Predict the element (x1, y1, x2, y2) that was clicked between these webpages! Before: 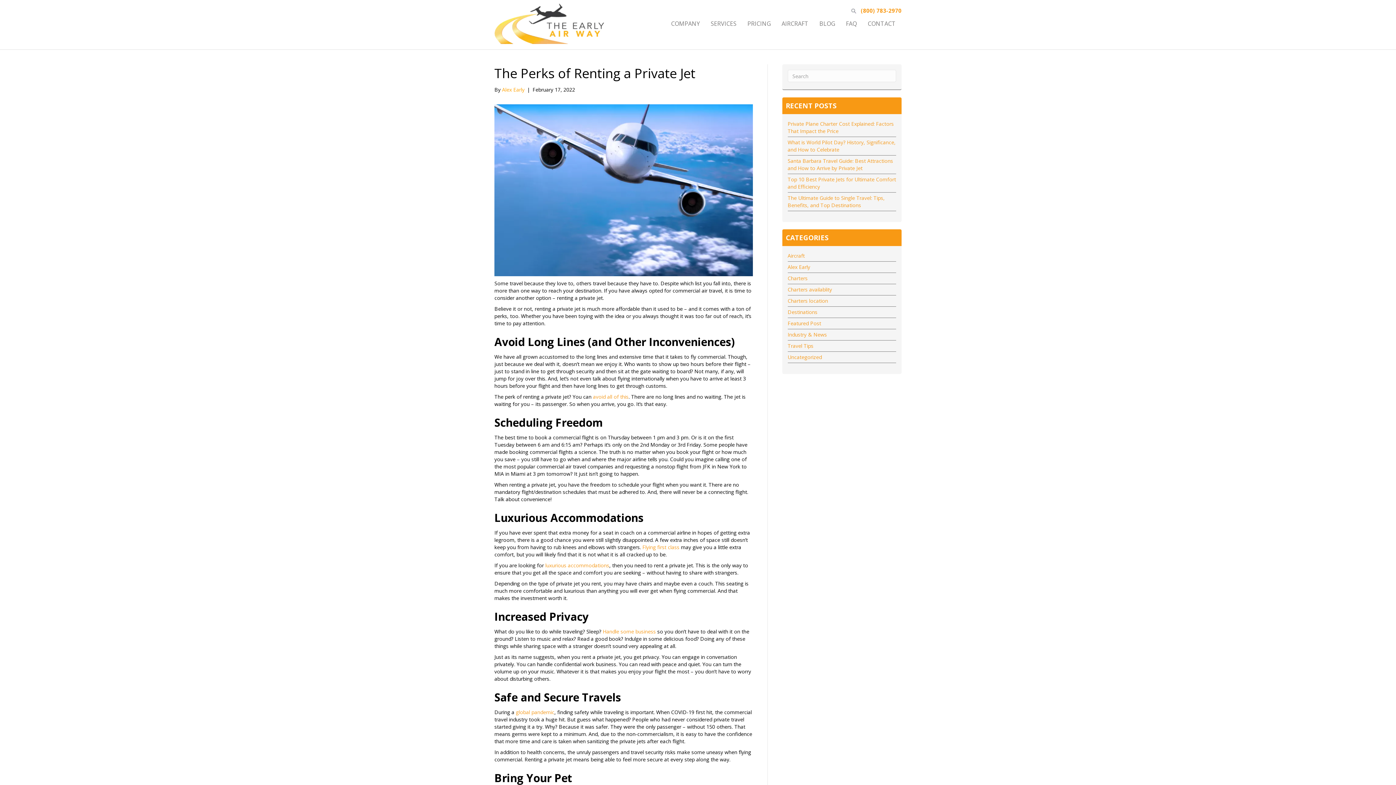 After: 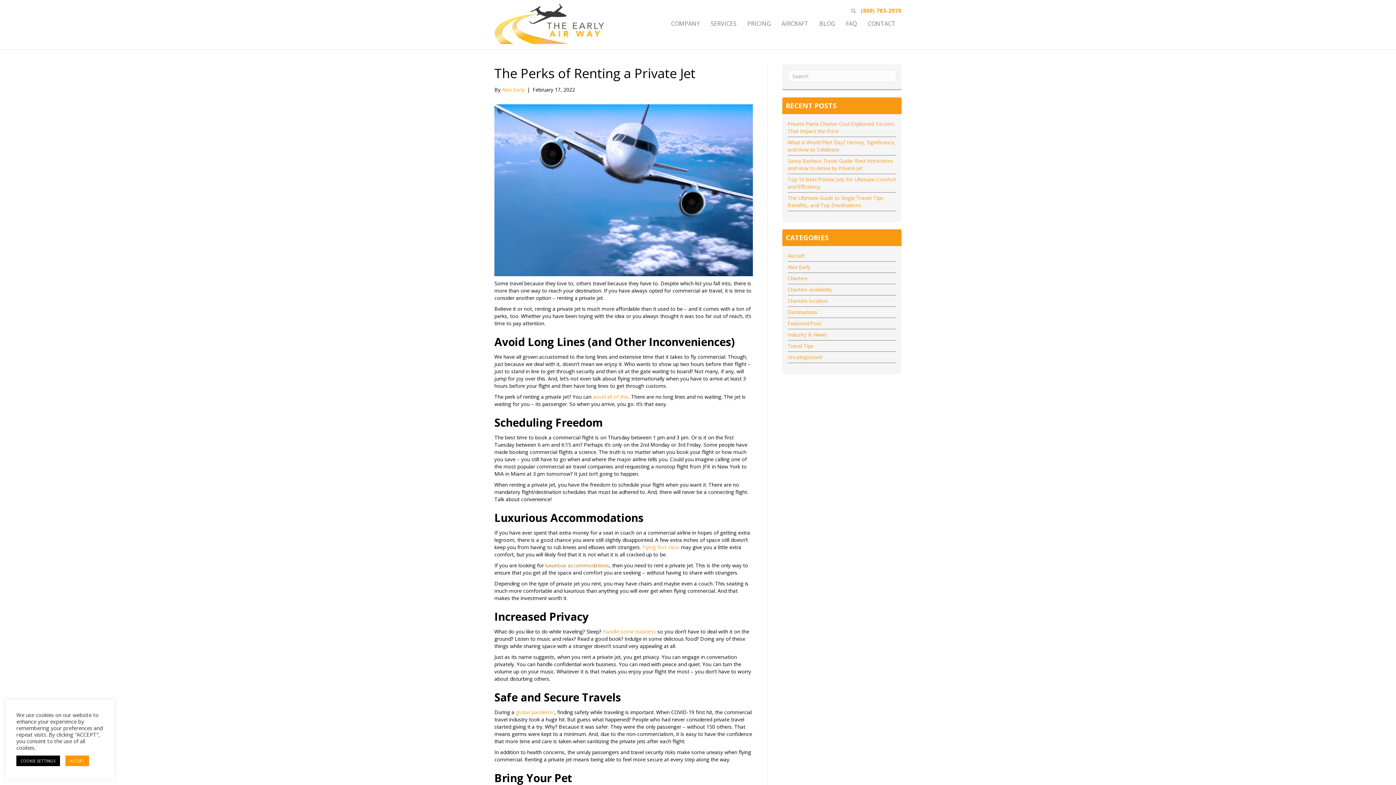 Action: bbox: (545, 562, 609, 569) label: luxurious accommodations